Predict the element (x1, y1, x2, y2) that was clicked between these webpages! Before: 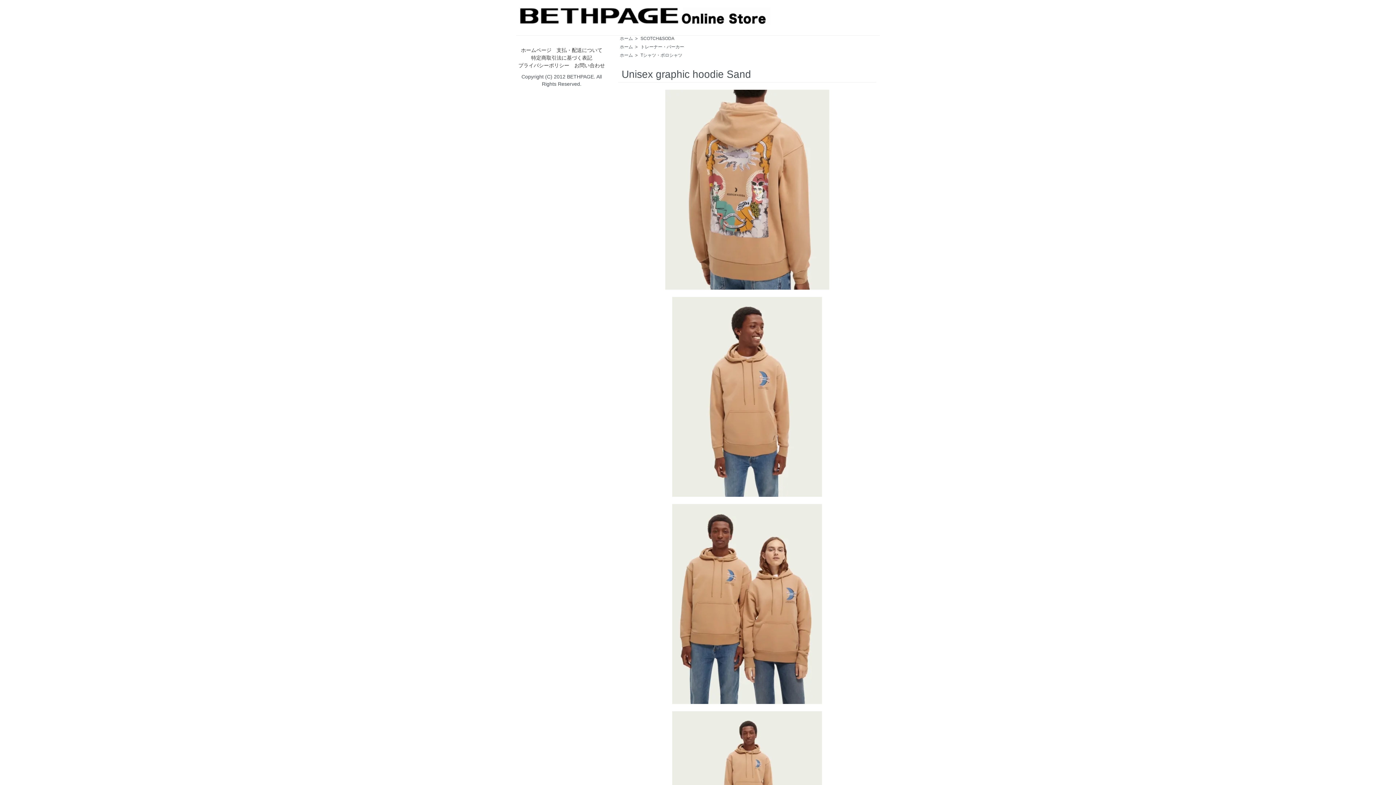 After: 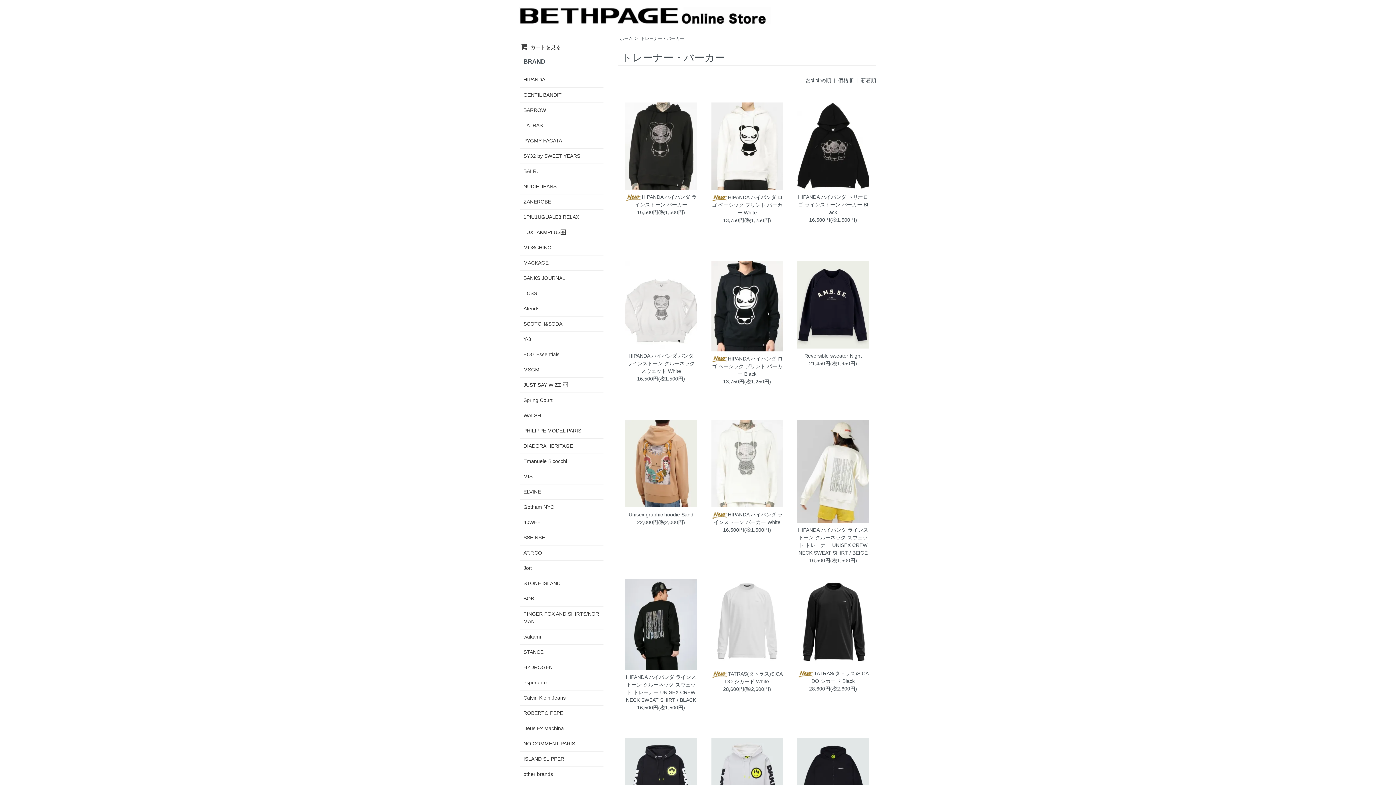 Action: bbox: (640, 44, 684, 49) label: トレーナー・パーカー